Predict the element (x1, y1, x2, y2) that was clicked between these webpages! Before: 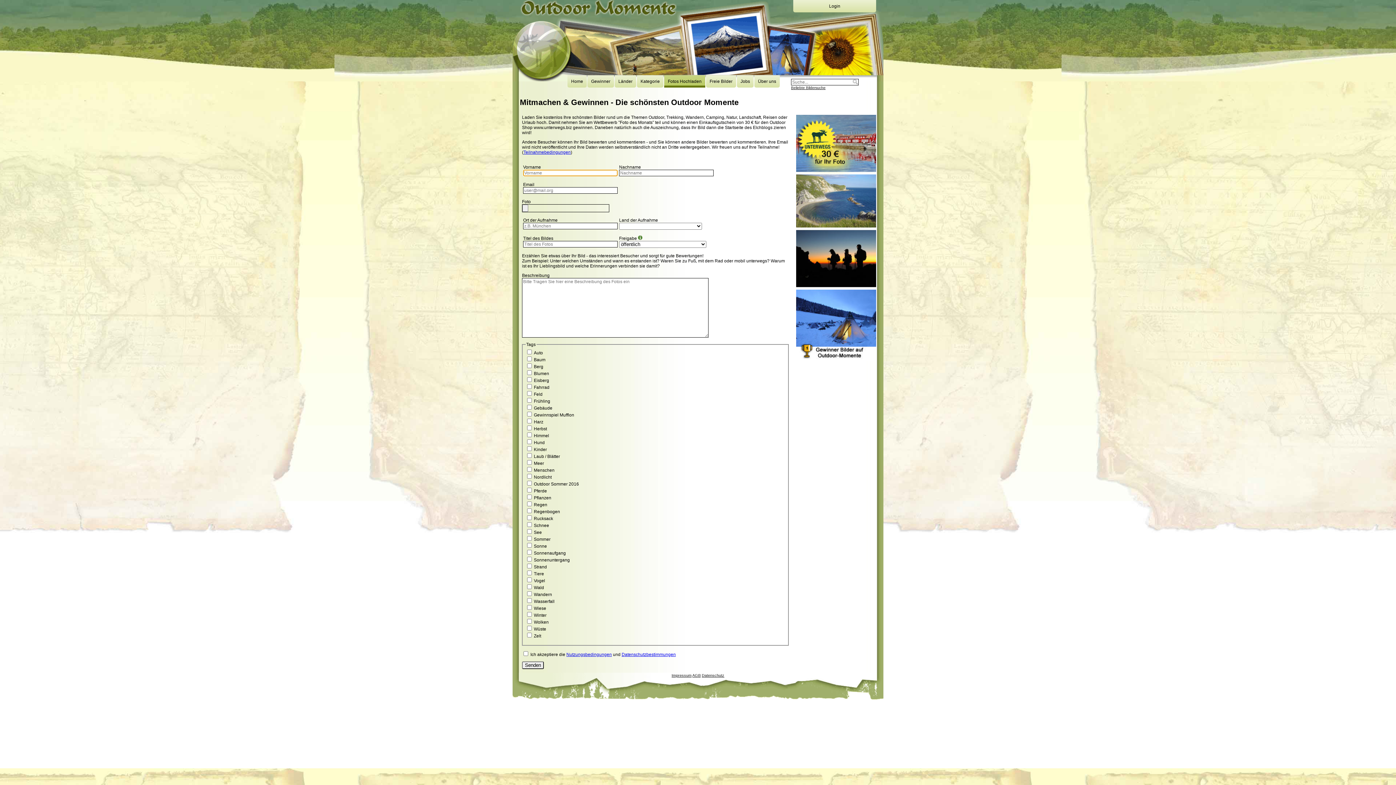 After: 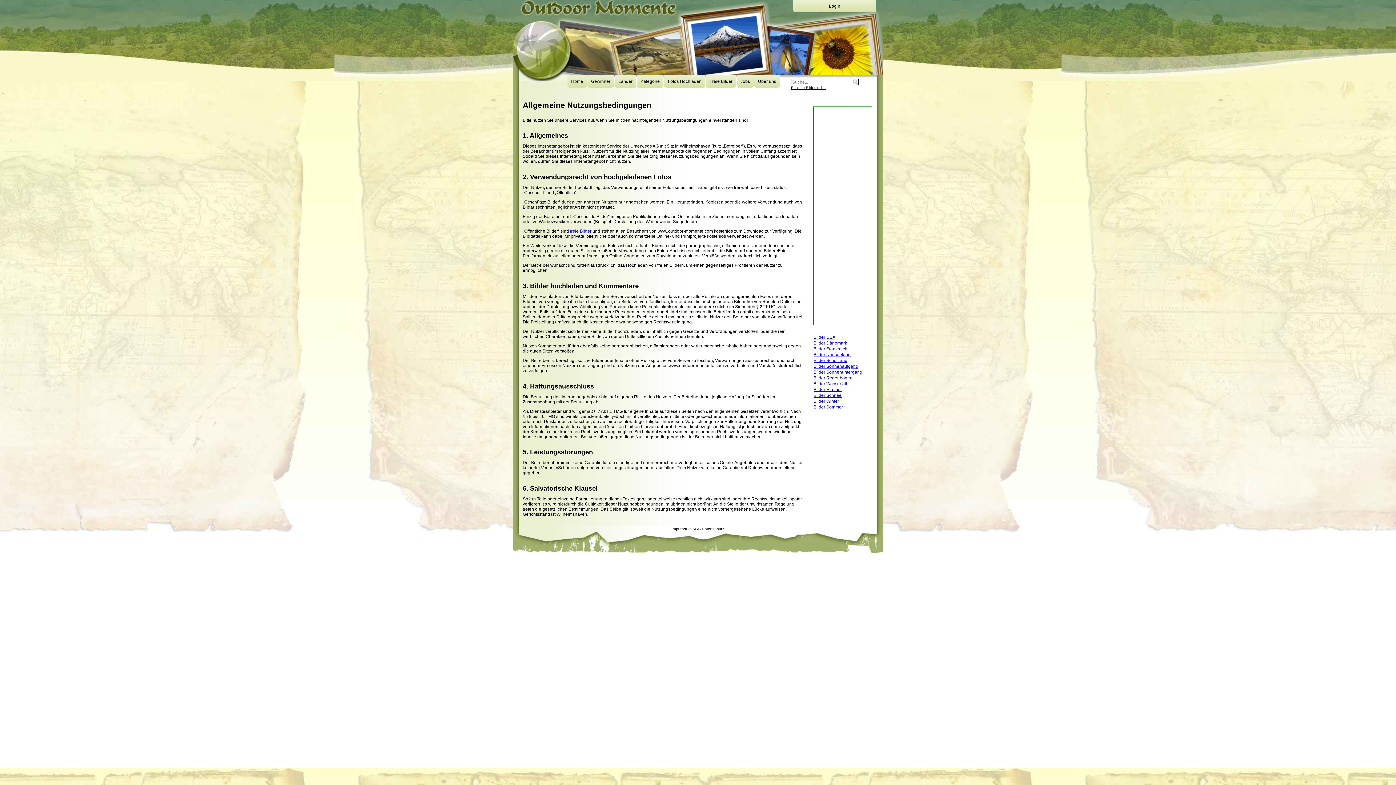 Action: bbox: (692, 673, 700, 677) label: AGB